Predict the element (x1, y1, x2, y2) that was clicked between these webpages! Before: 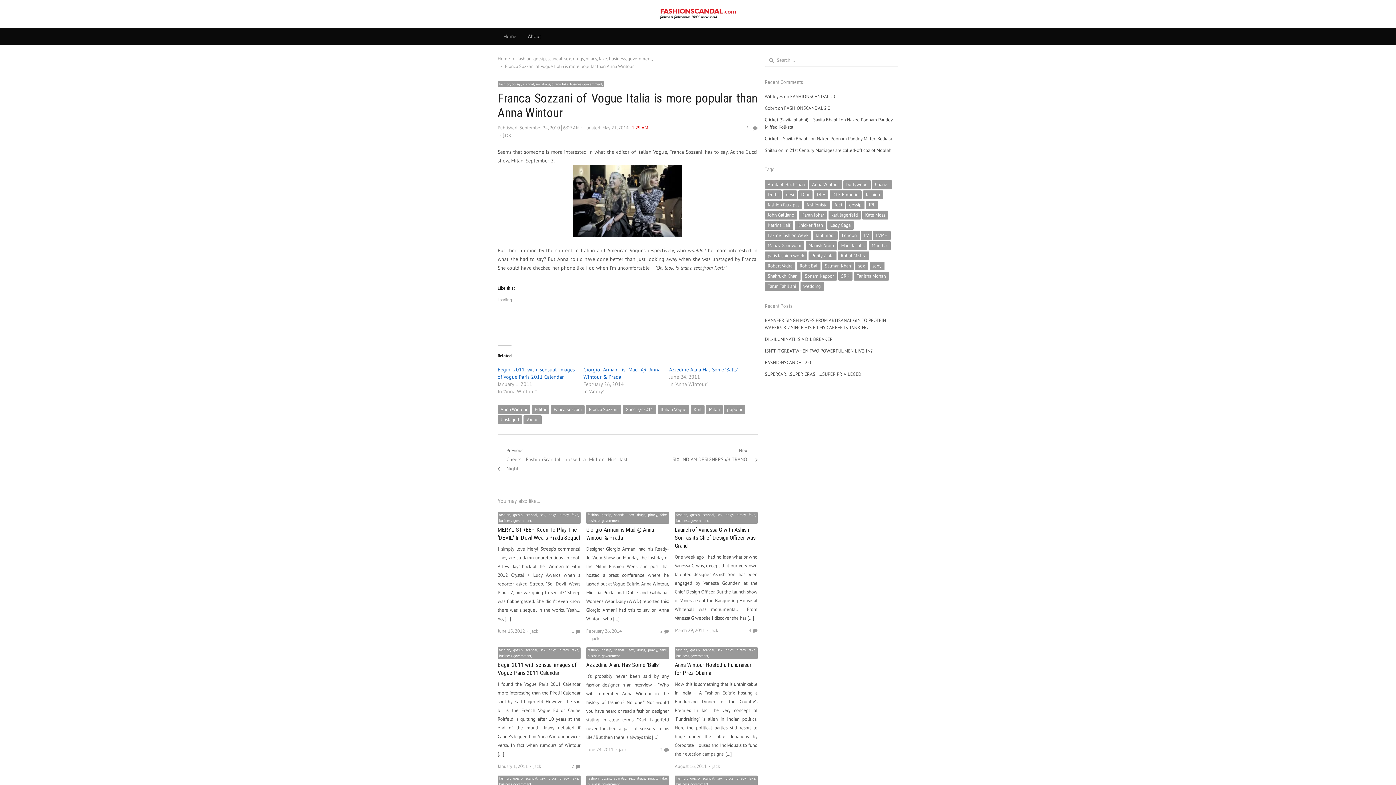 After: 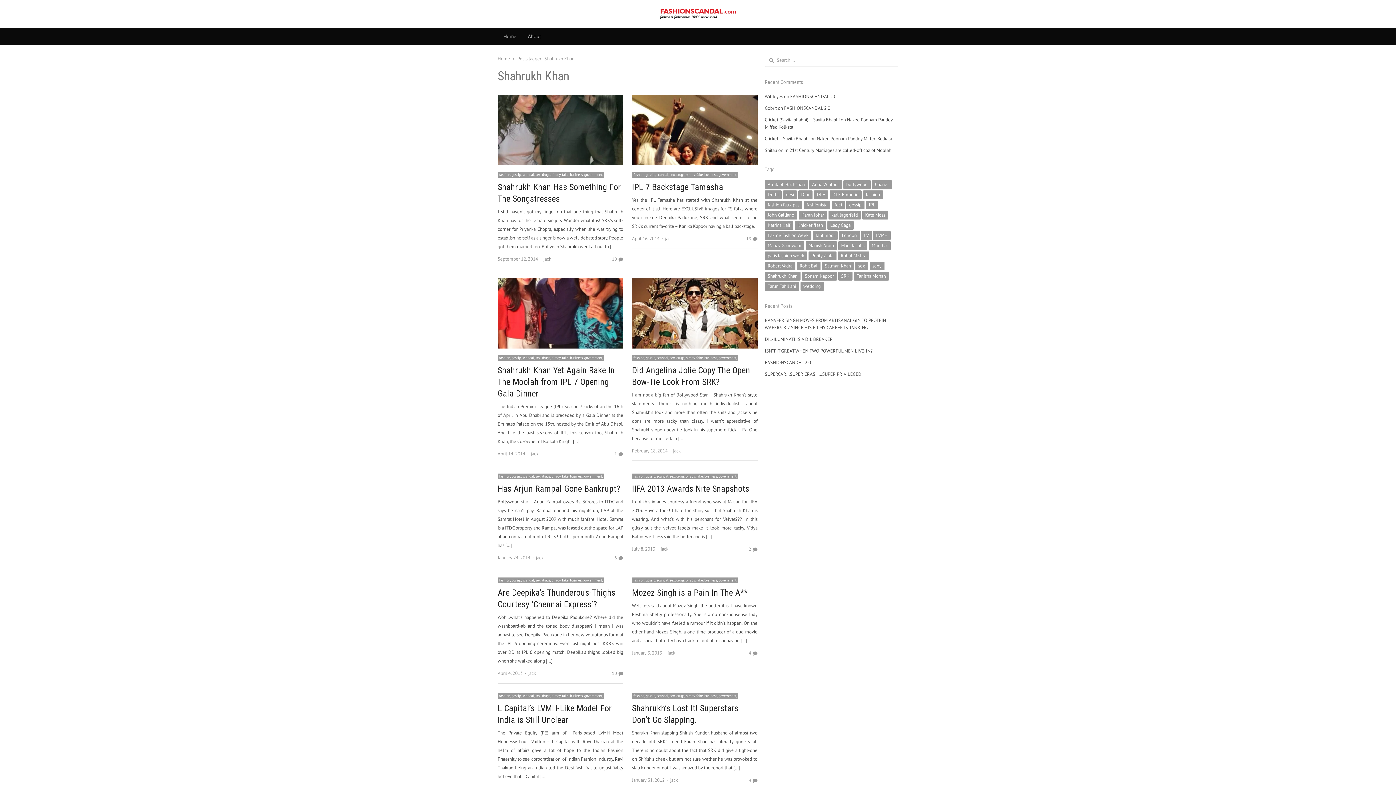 Action: label: Shahrukh Khan (15 items) bbox: (764, 271, 800, 280)